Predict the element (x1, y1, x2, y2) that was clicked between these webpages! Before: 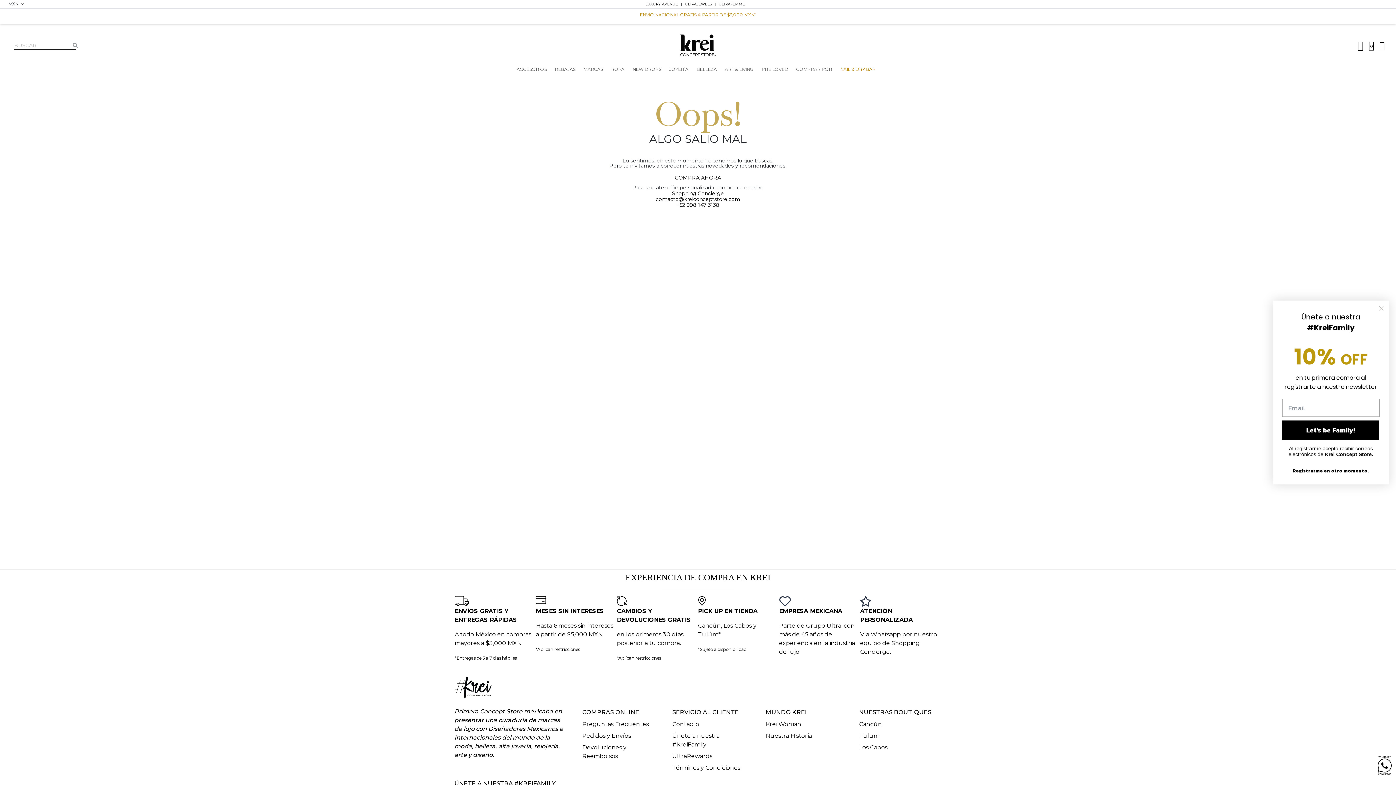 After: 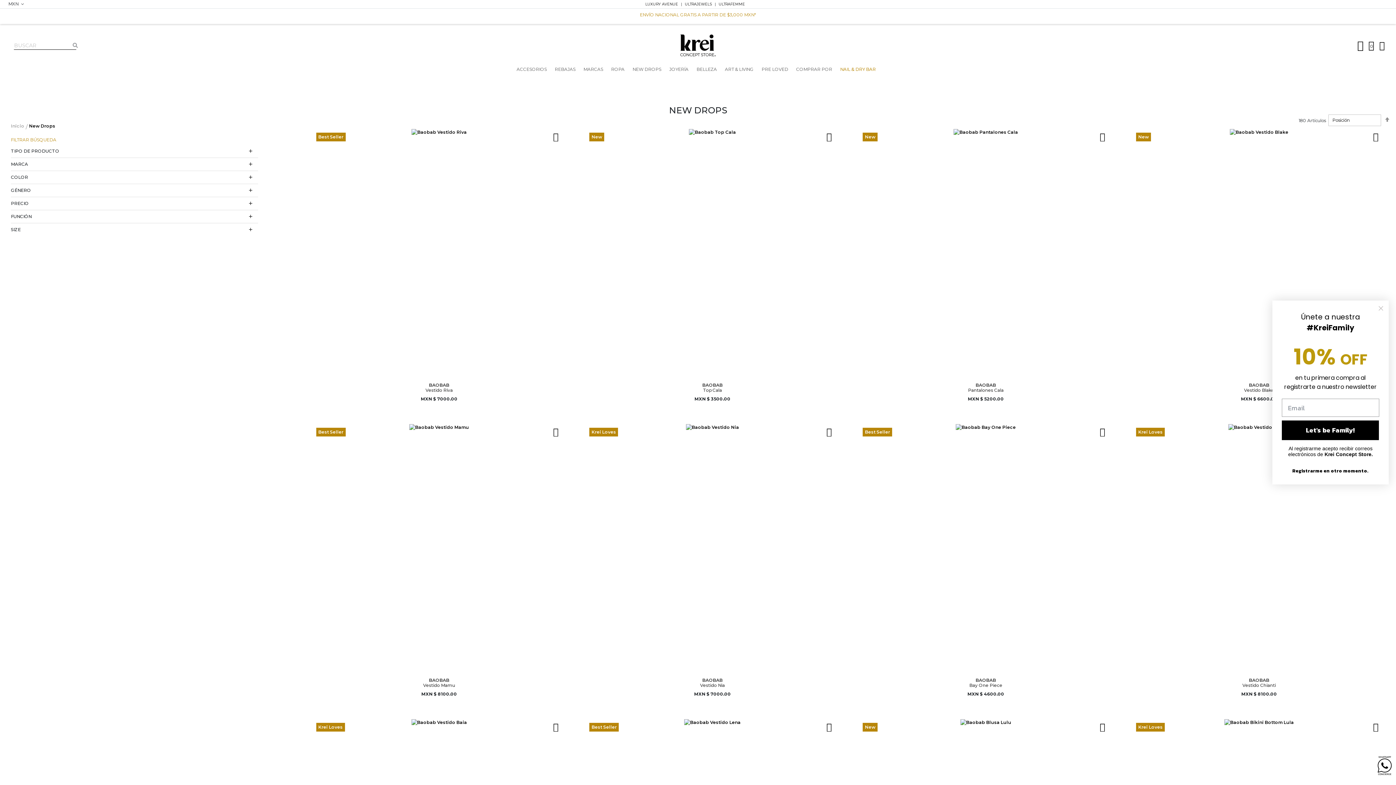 Action: label: NEW DROPS bbox: (628, 64, 665, 74)